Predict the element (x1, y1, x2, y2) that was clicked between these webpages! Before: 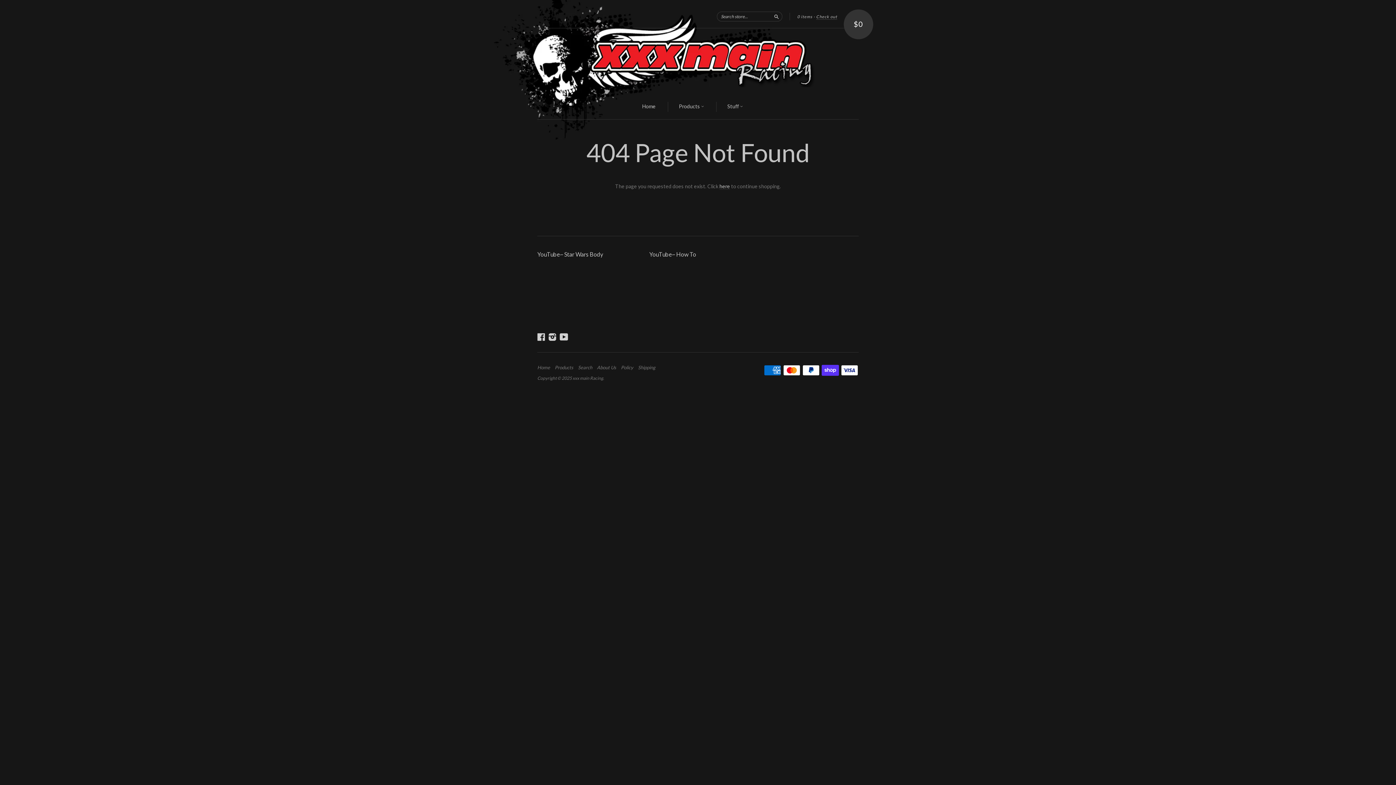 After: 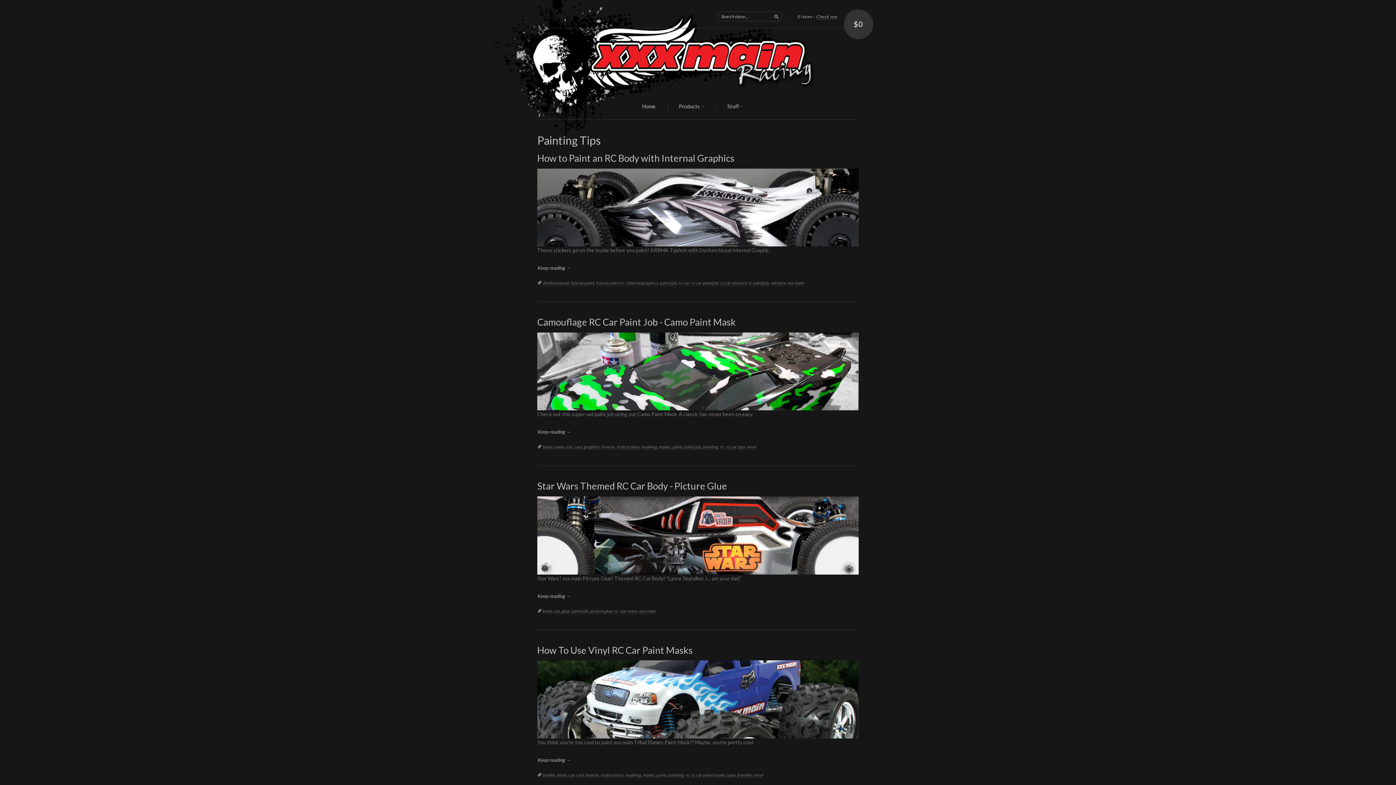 Action: label: Stuff  bbox: (727, 102, 743, 111)